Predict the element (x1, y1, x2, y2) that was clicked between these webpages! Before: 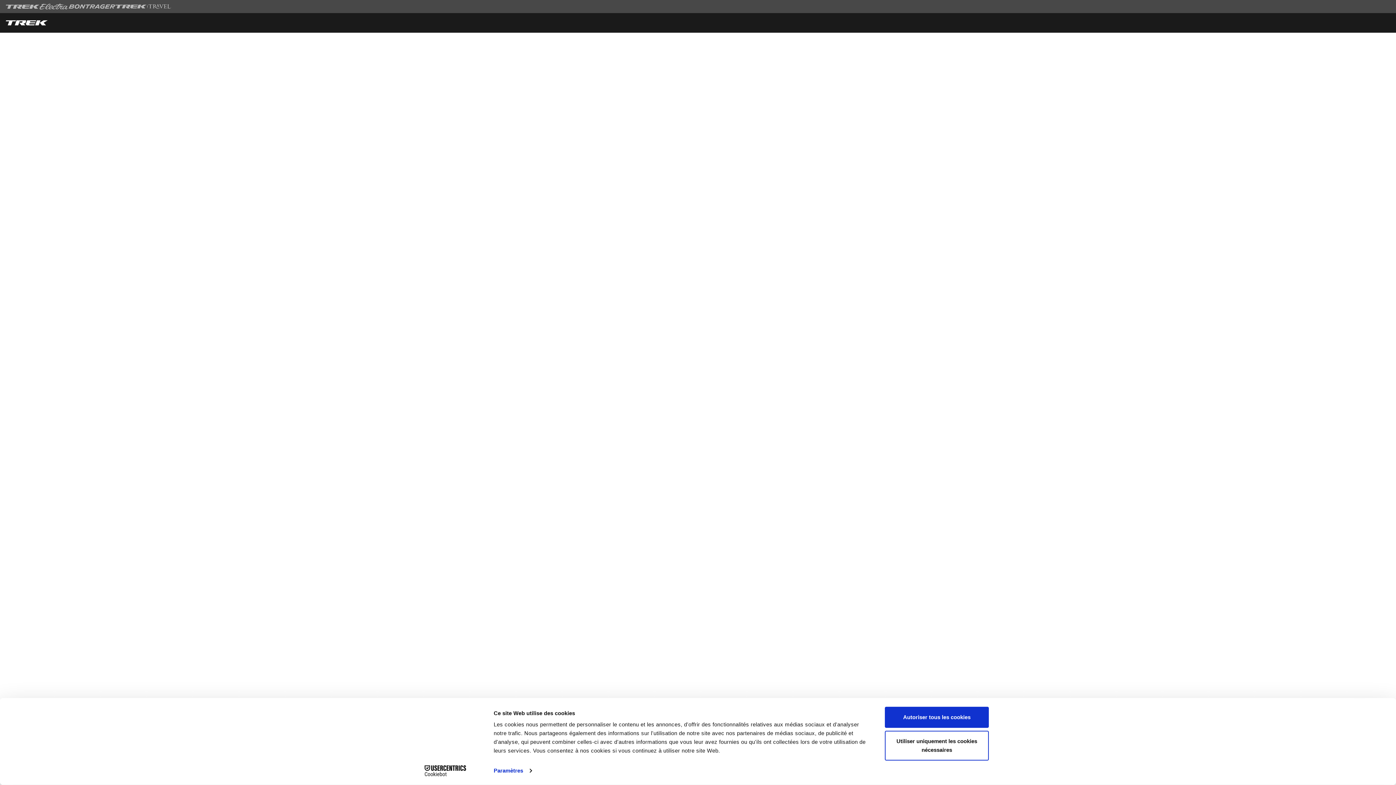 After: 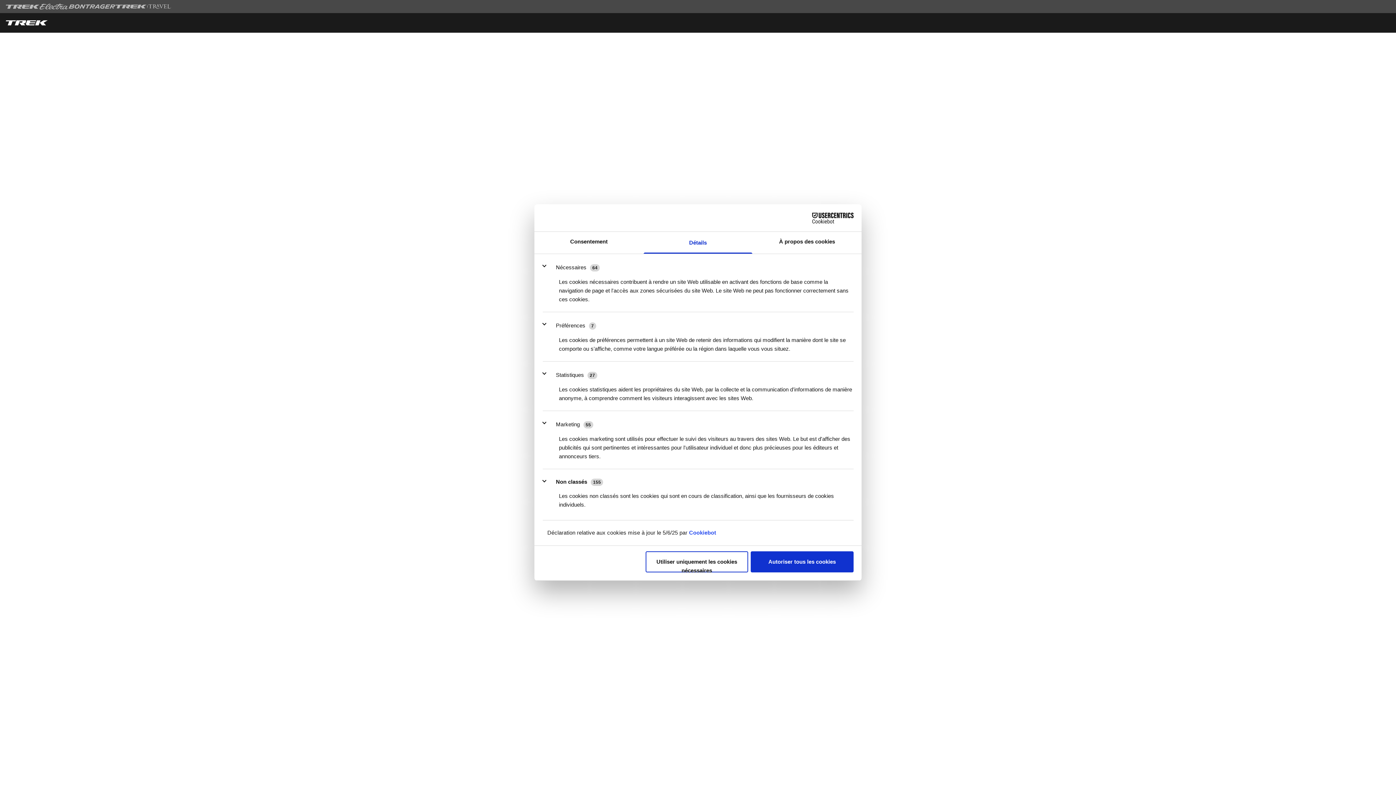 Action: bbox: (493, 765, 531, 776) label: Paramètres